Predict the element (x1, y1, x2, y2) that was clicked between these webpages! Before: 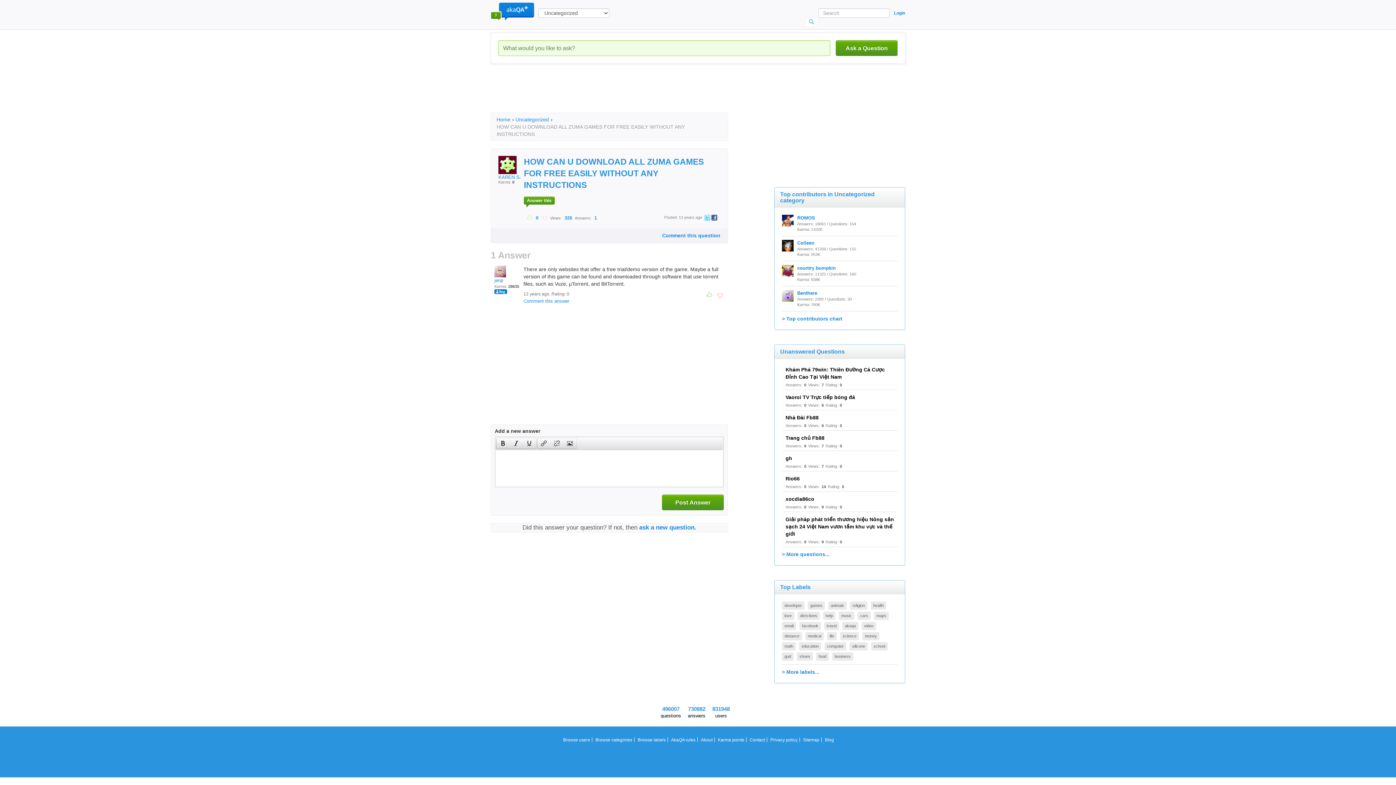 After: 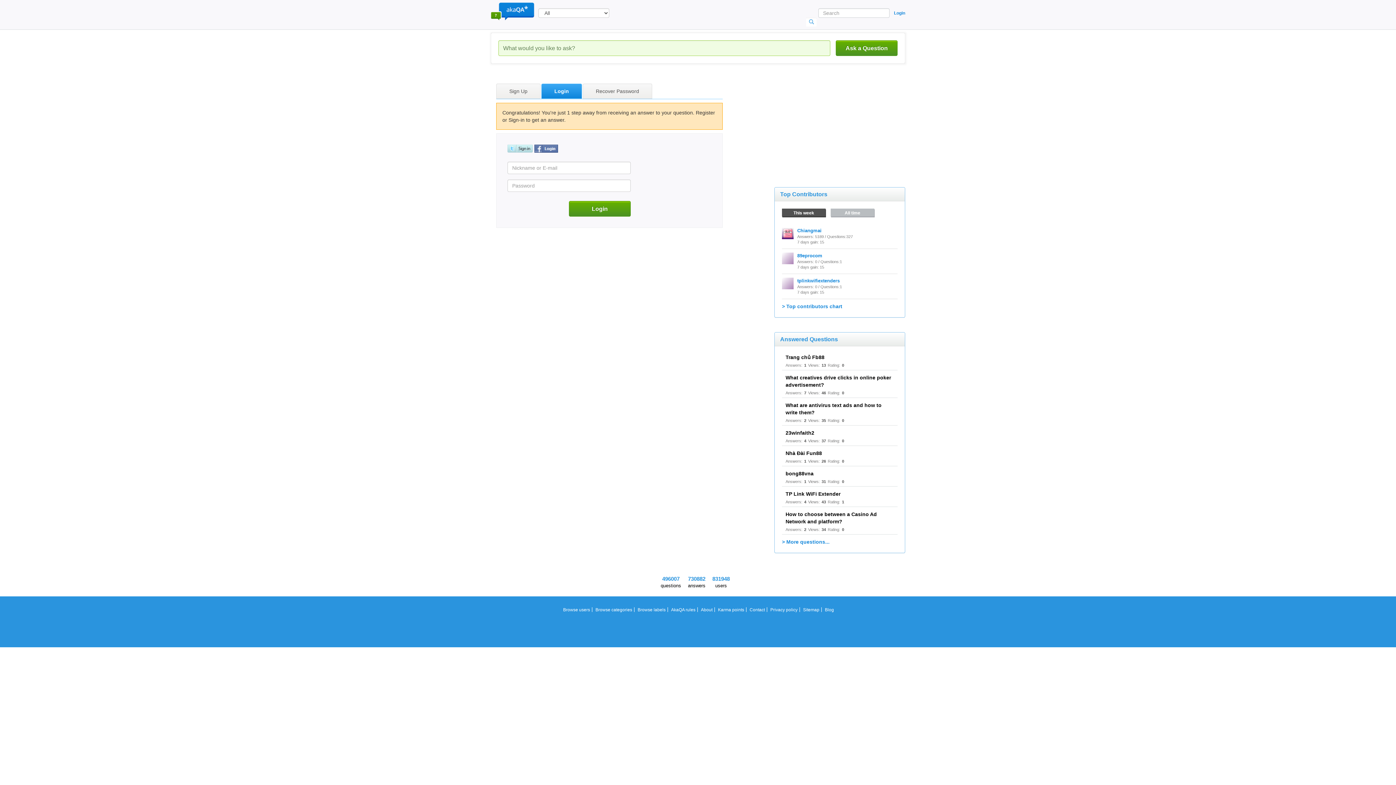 Action: bbox: (662, 494, 724, 510) label: Post Answer